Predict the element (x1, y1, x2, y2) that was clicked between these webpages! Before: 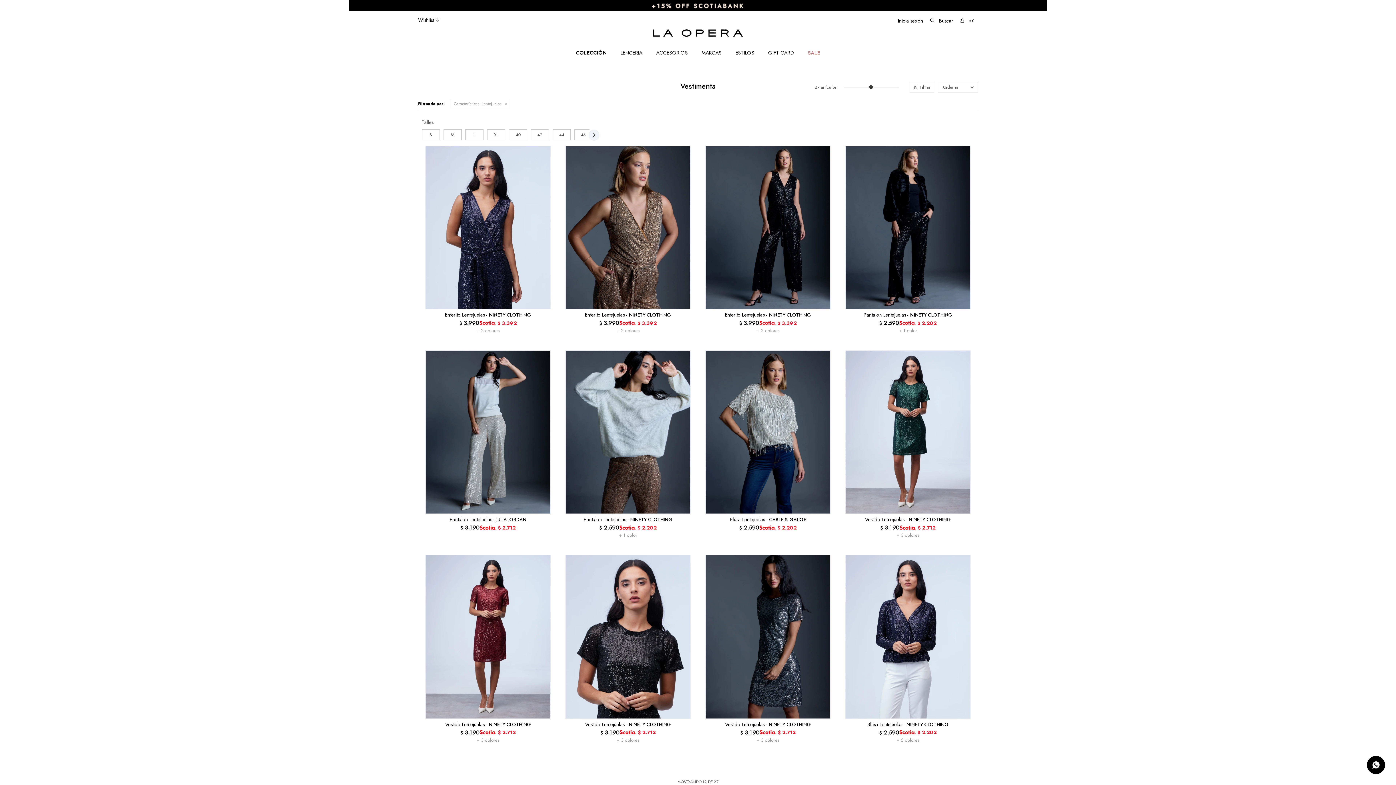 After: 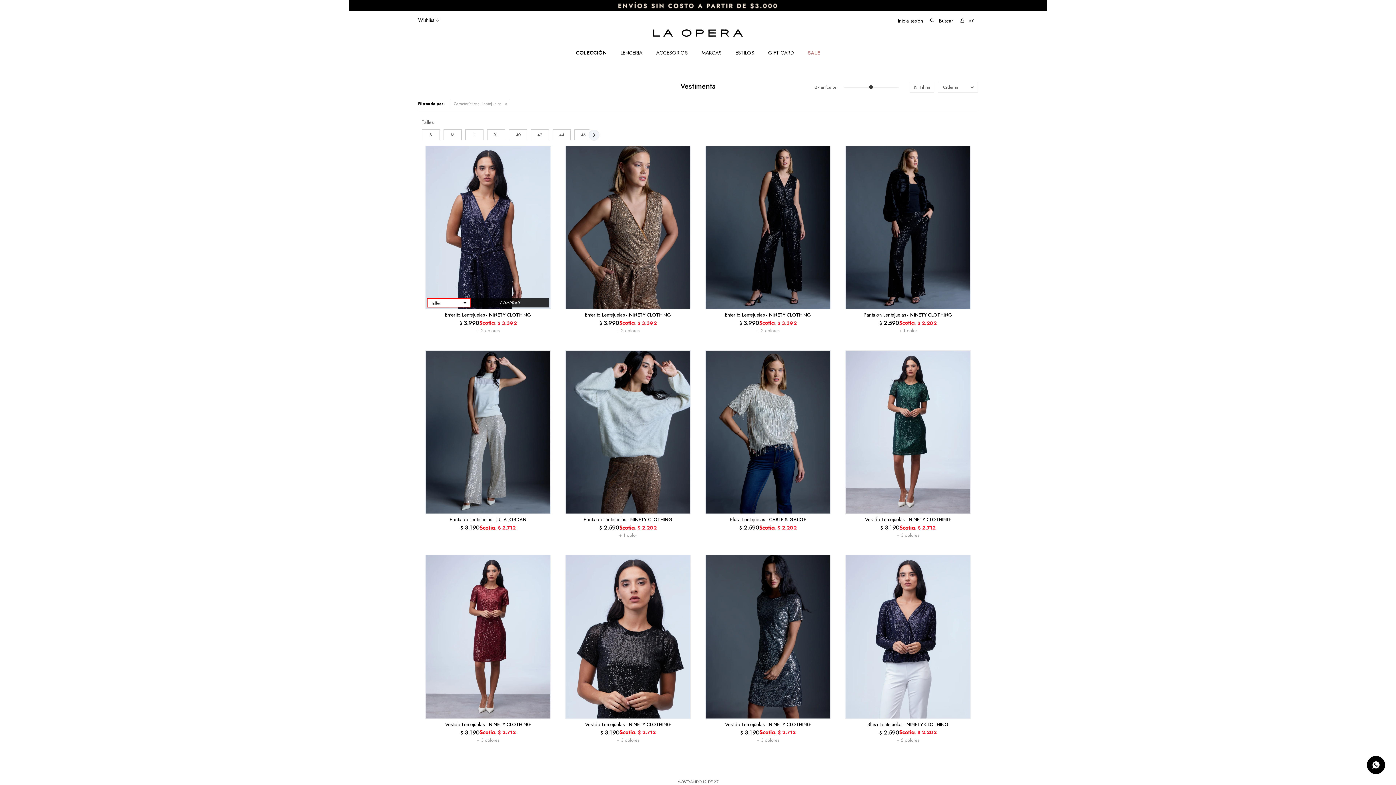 Action: bbox: (427, 298, 549, 307) label: COMPRAR